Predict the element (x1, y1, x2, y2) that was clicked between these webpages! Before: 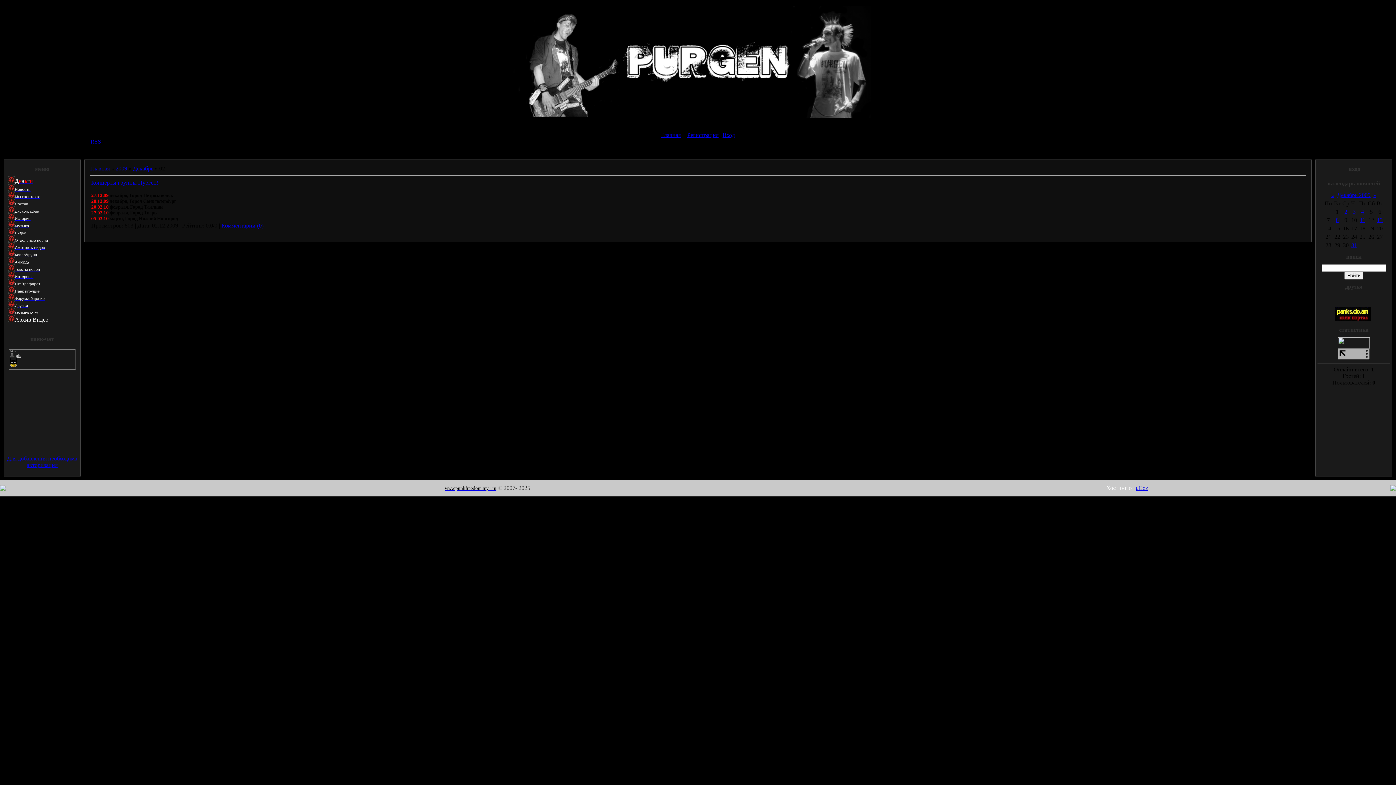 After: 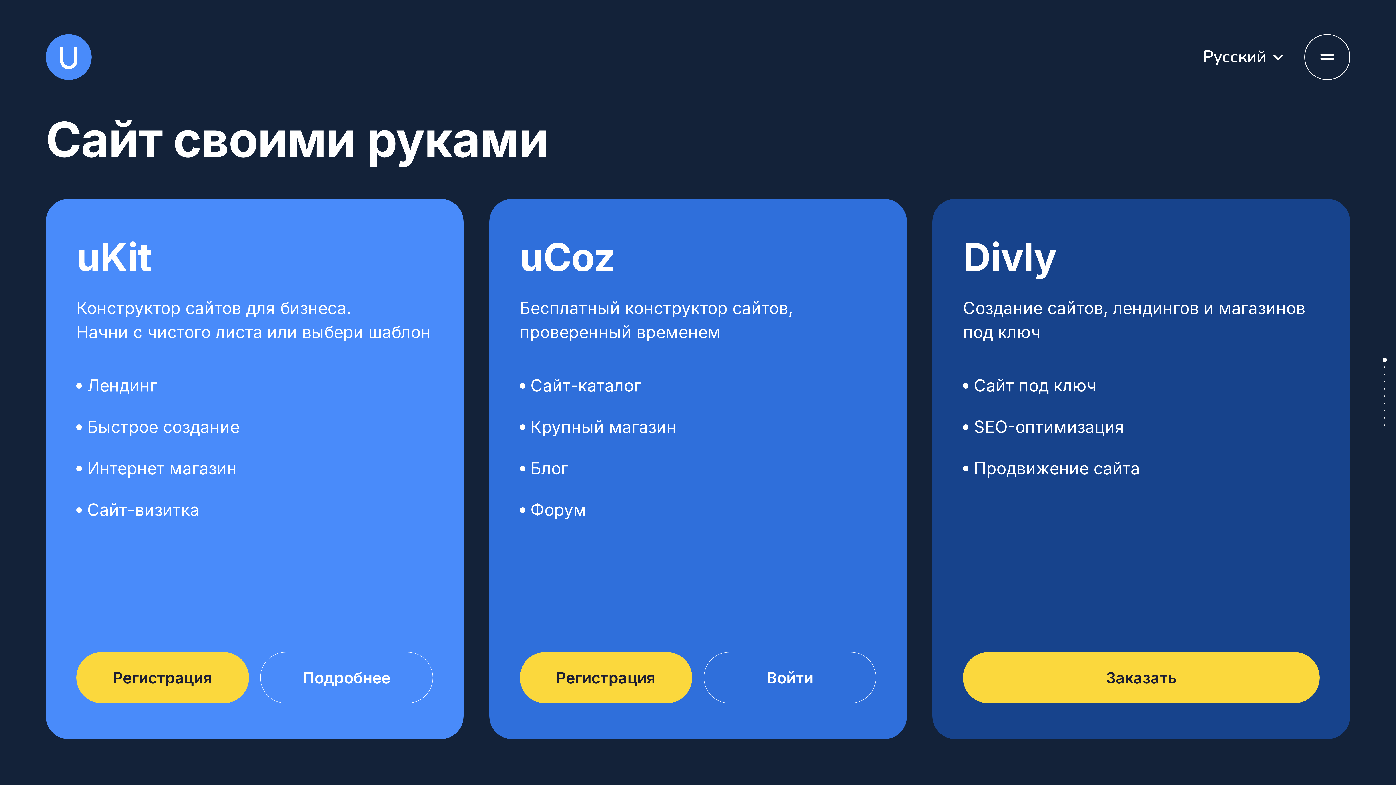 Action: bbox: (1136, 485, 1148, 491) label: uCoz